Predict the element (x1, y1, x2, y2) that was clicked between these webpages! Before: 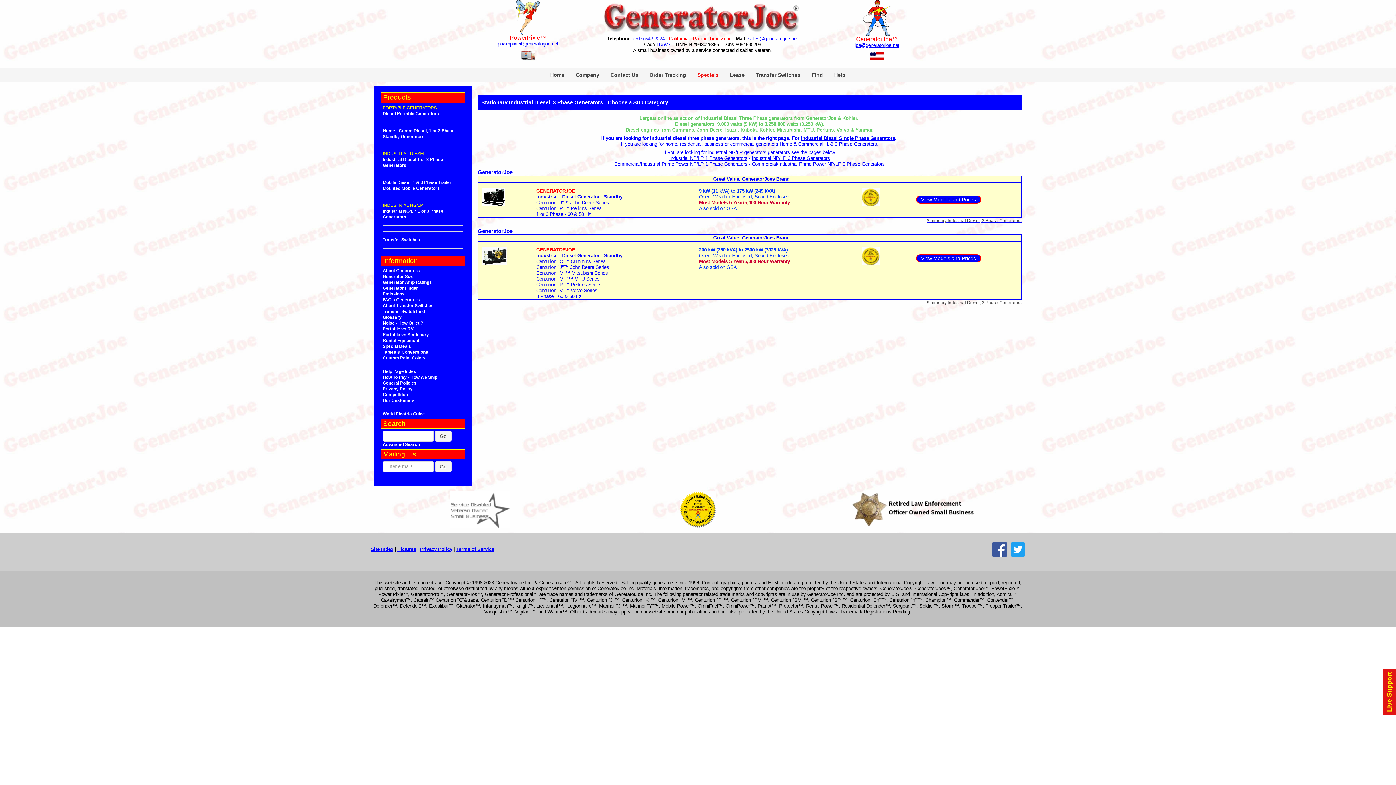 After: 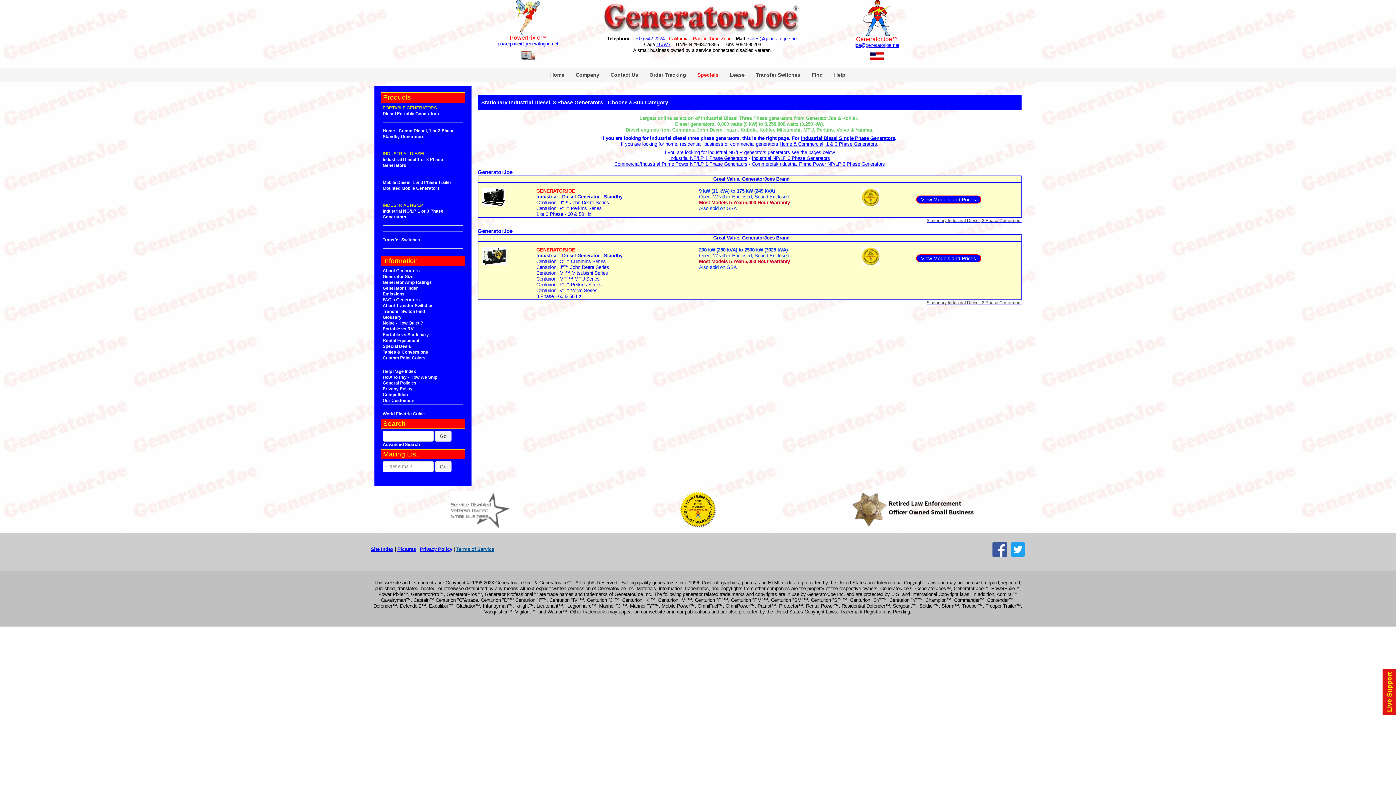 Action: label: Terms of Service bbox: (456, 546, 494, 552)